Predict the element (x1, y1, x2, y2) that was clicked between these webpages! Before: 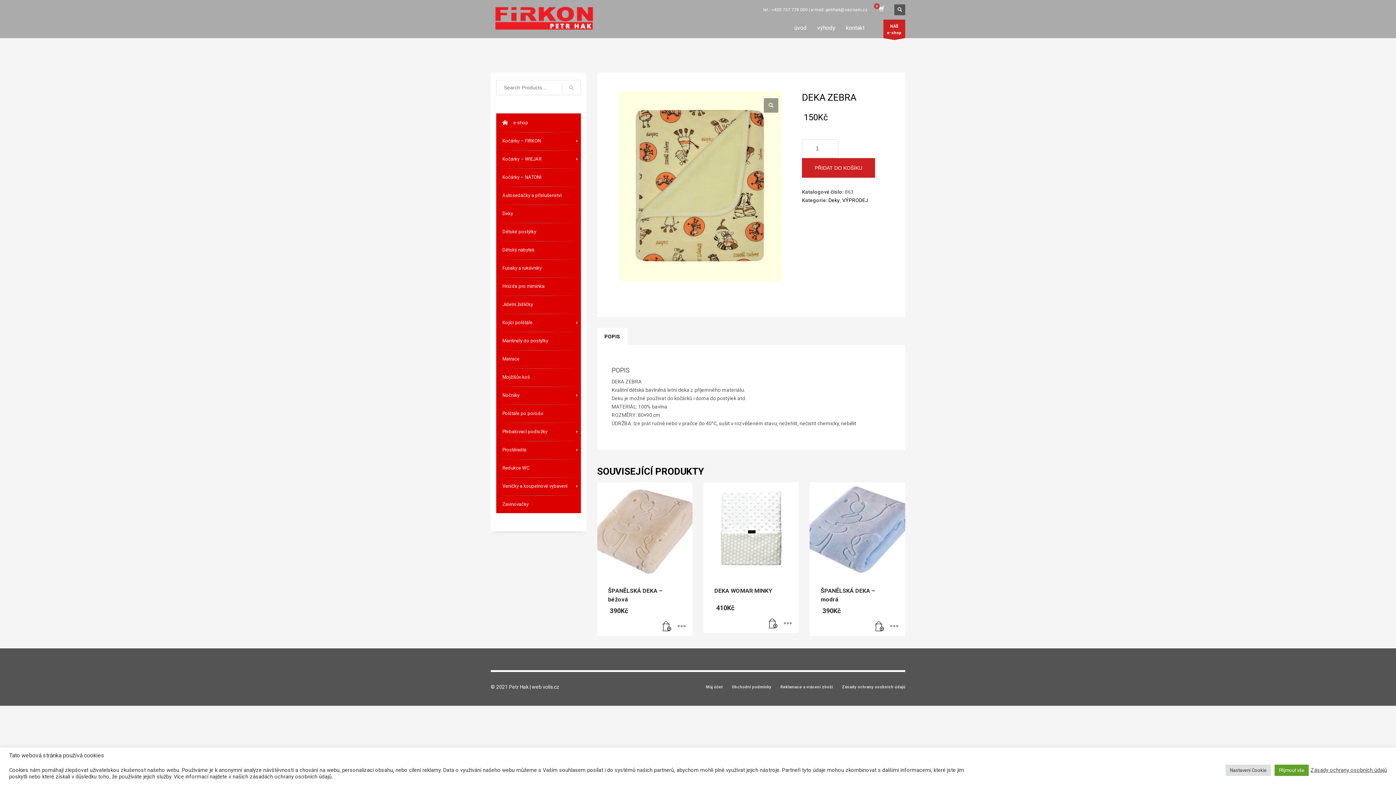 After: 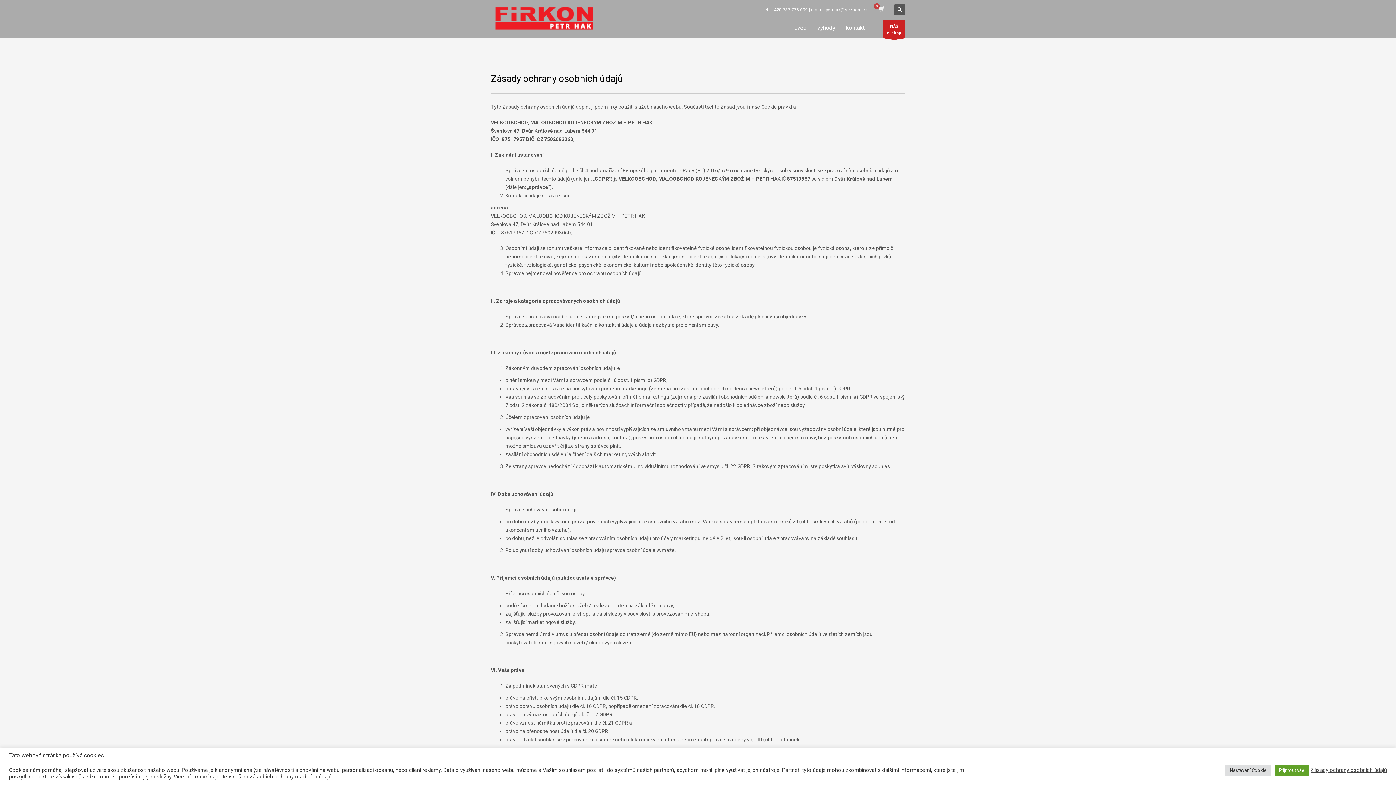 Action: bbox: (842, 683, 905, 692) label: Zásady ochrany osobních údajů